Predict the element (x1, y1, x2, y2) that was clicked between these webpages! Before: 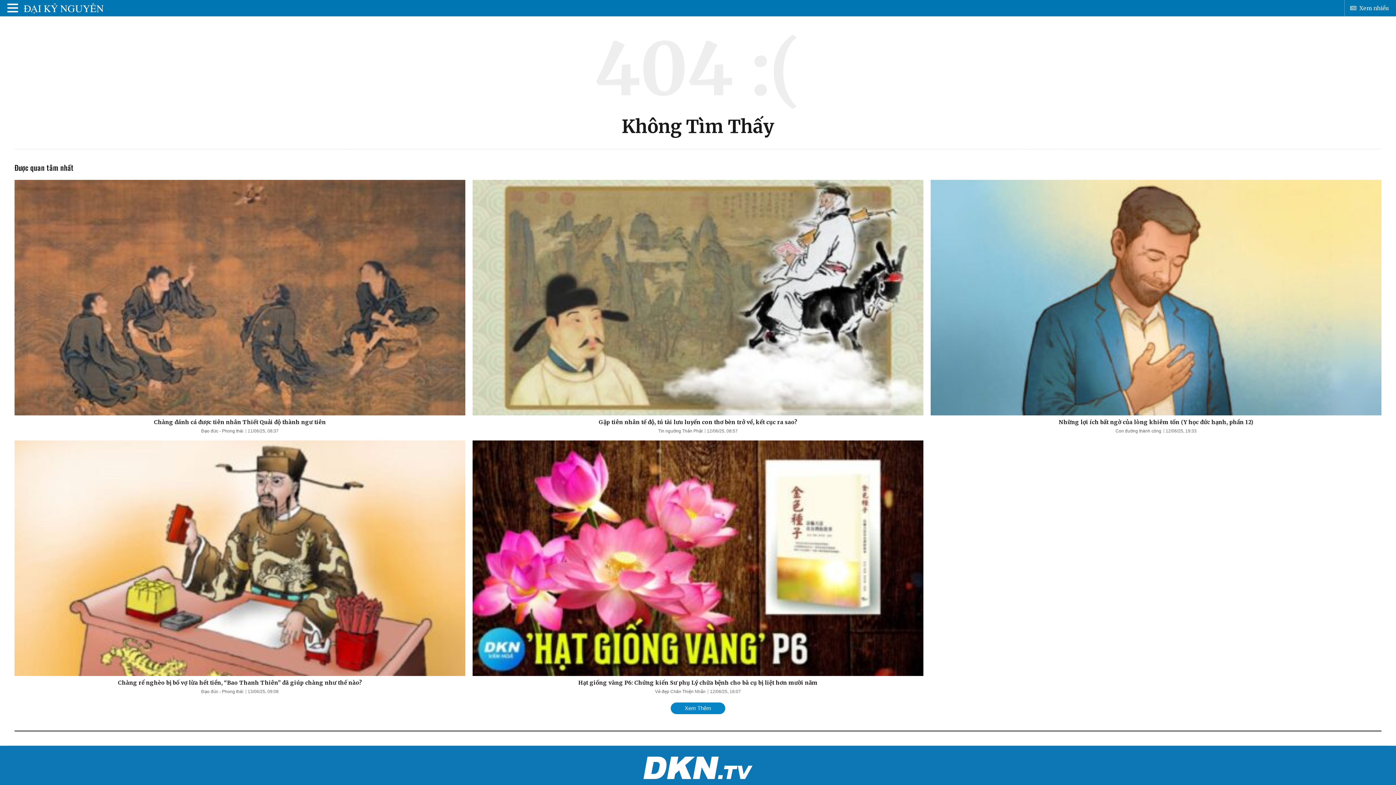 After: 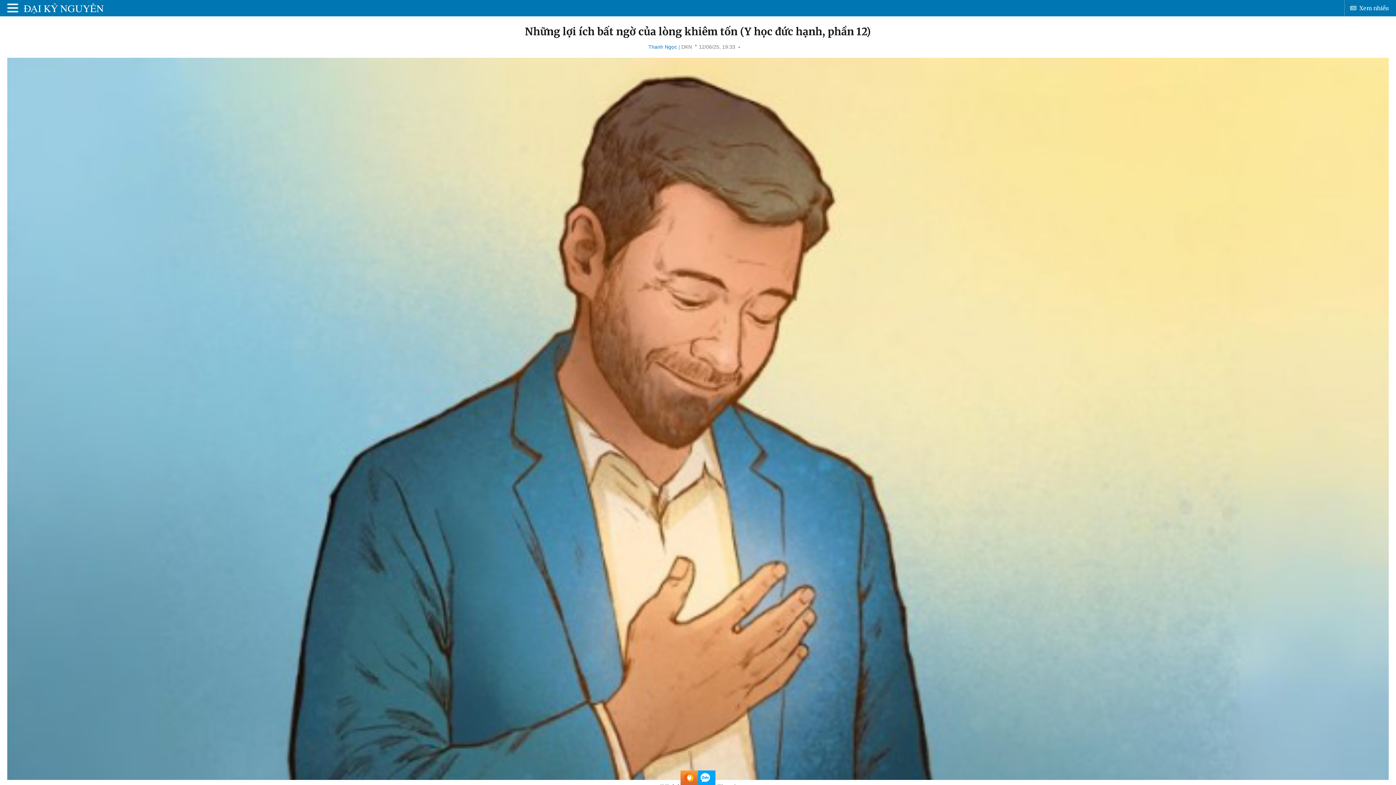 Action: bbox: (930, 293, 1381, 300)